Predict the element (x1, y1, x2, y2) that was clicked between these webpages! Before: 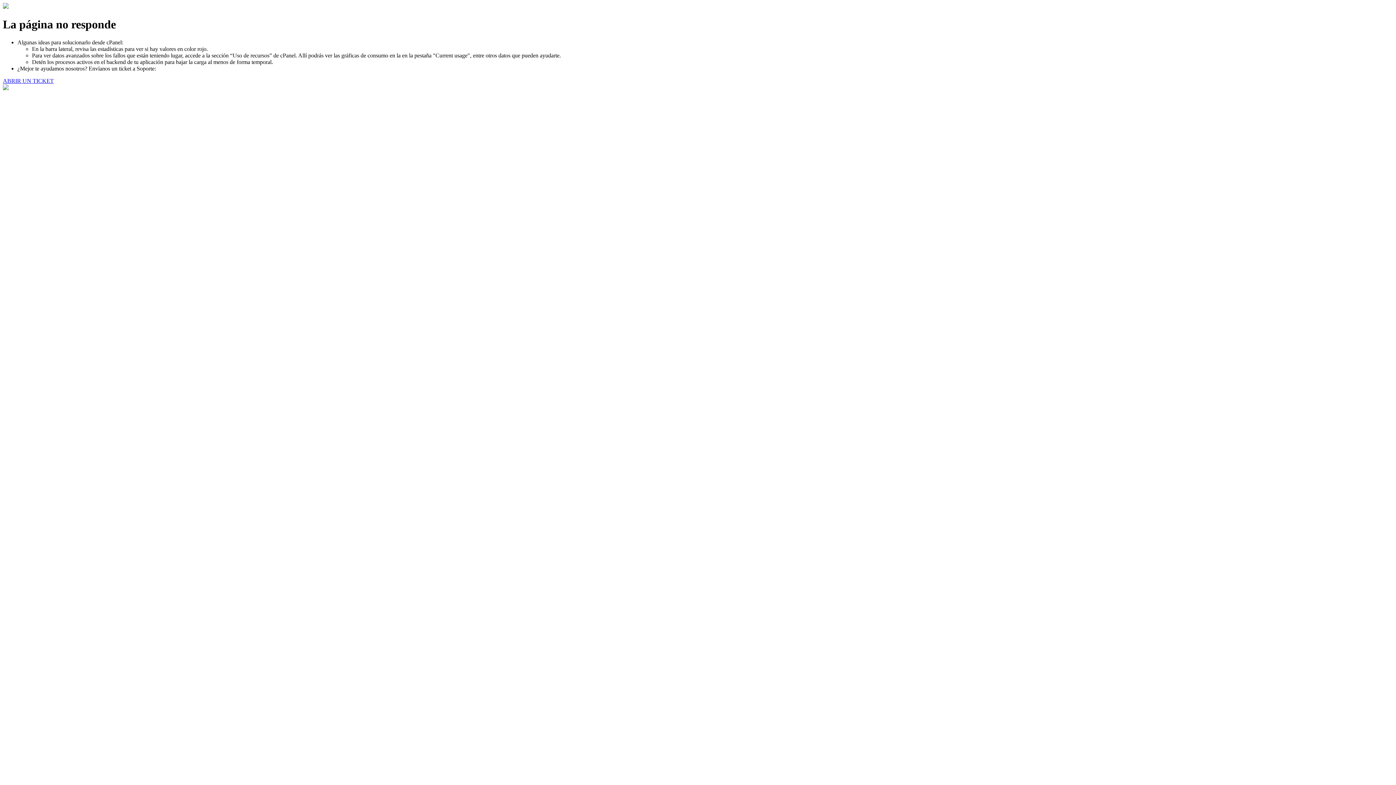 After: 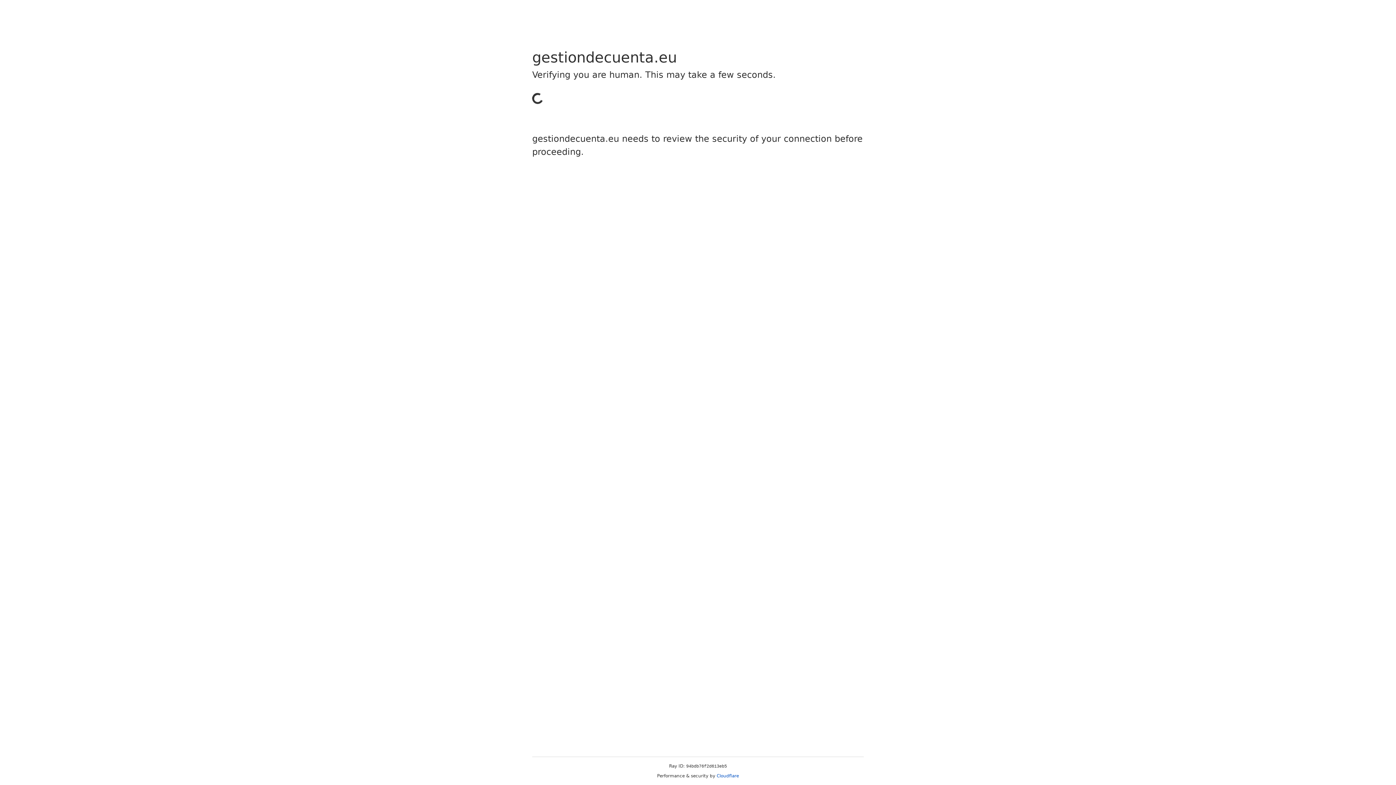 Action: label: ABRIR UN TICKET bbox: (2, 77, 53, 83)